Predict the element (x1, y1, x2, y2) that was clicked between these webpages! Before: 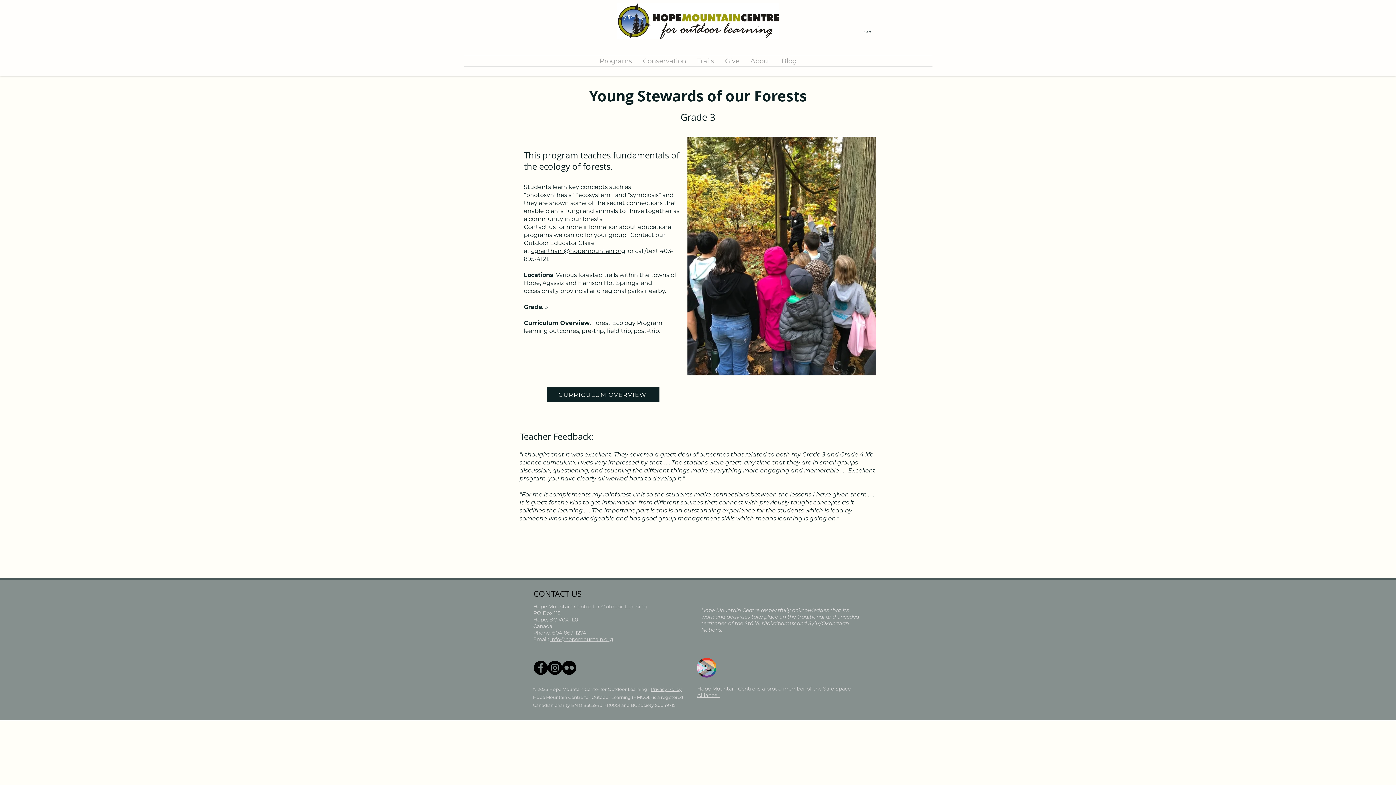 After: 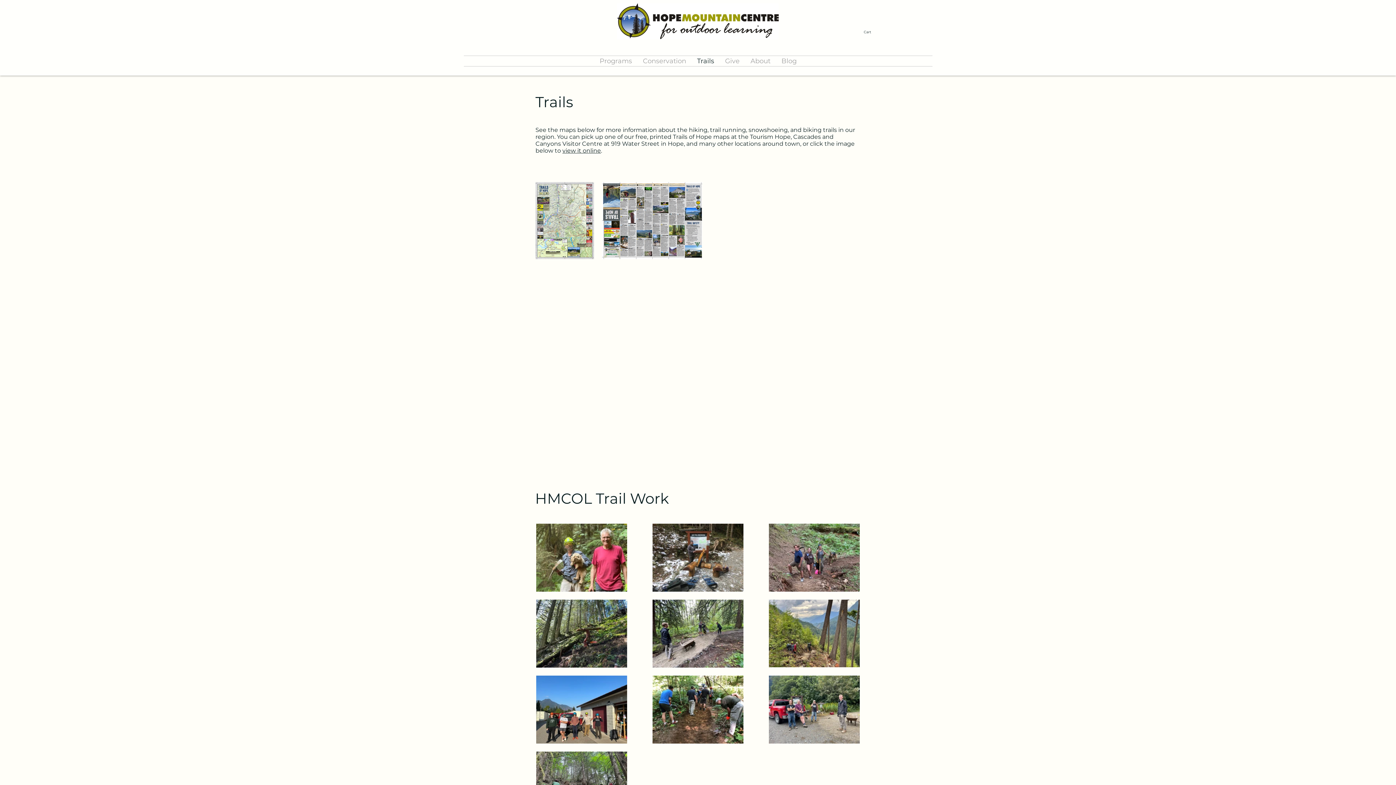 Action: label: Trails bbox: (691, 56, 719, 66)